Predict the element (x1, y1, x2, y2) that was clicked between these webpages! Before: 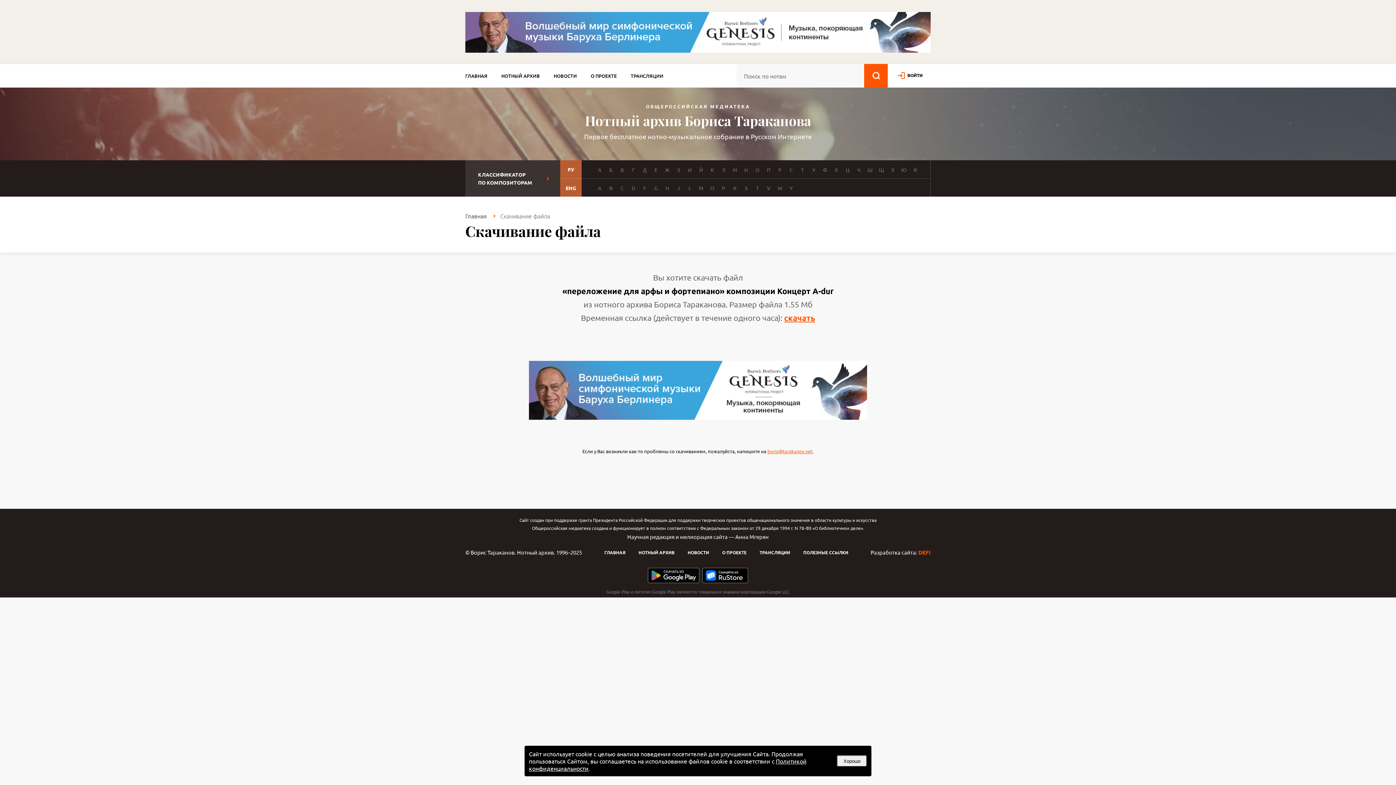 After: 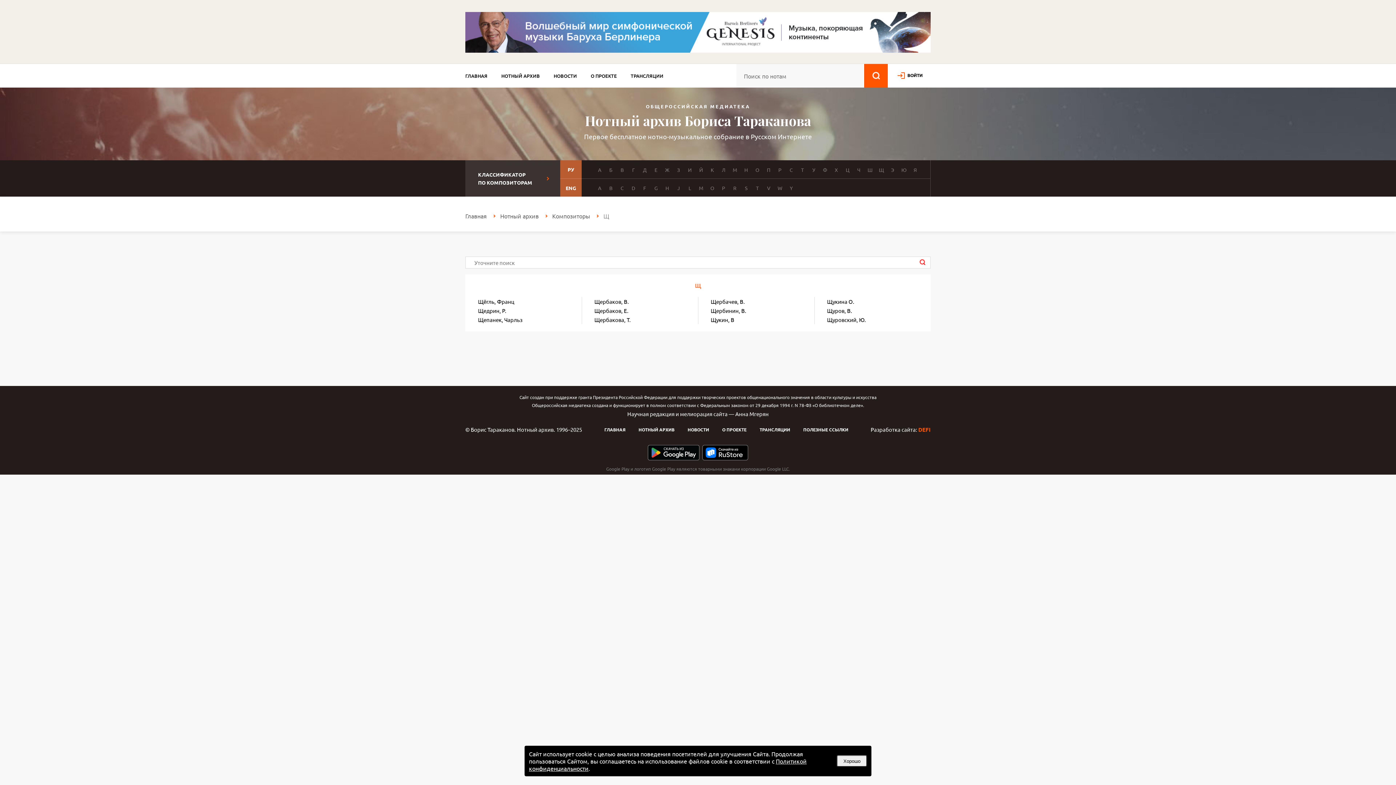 Action: bbox: (877, 165, 885, 173) label: Щ